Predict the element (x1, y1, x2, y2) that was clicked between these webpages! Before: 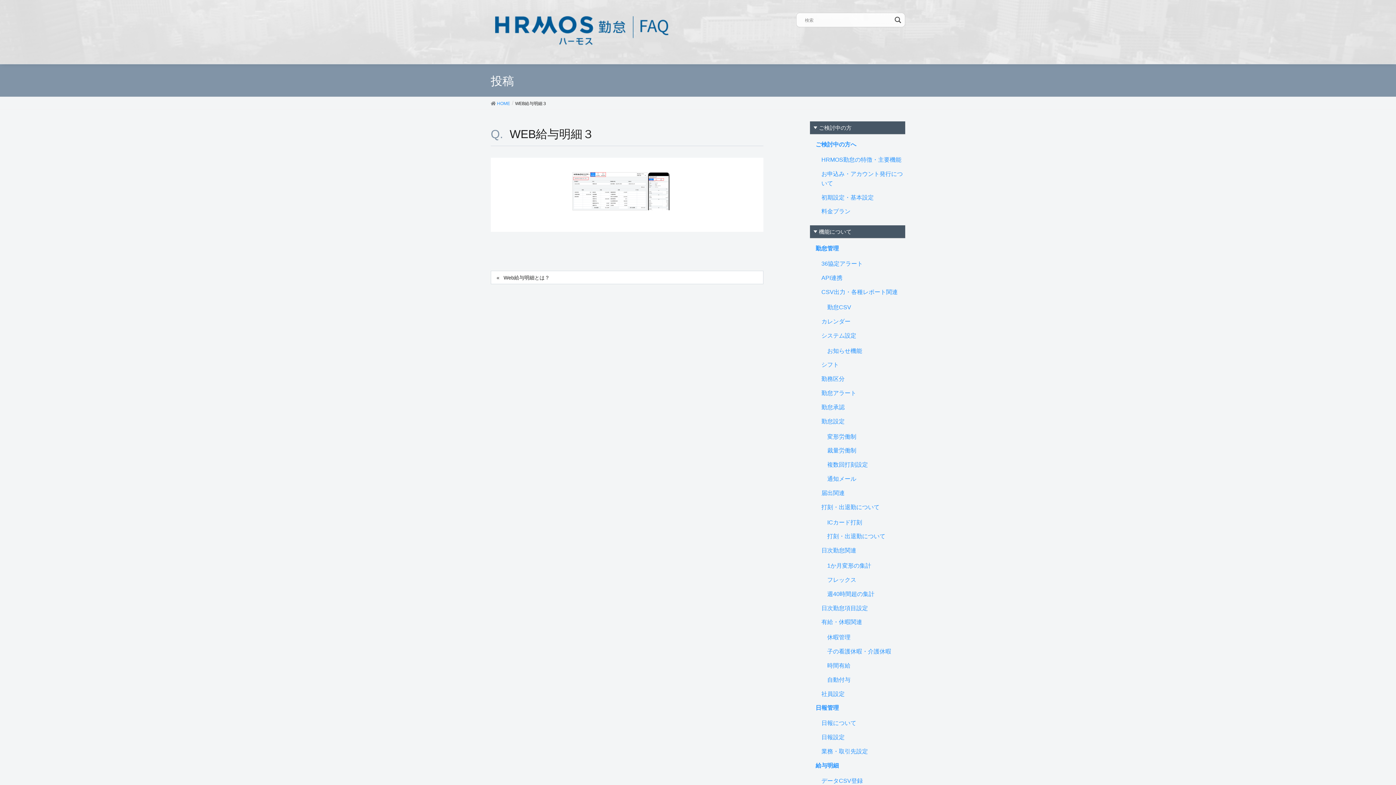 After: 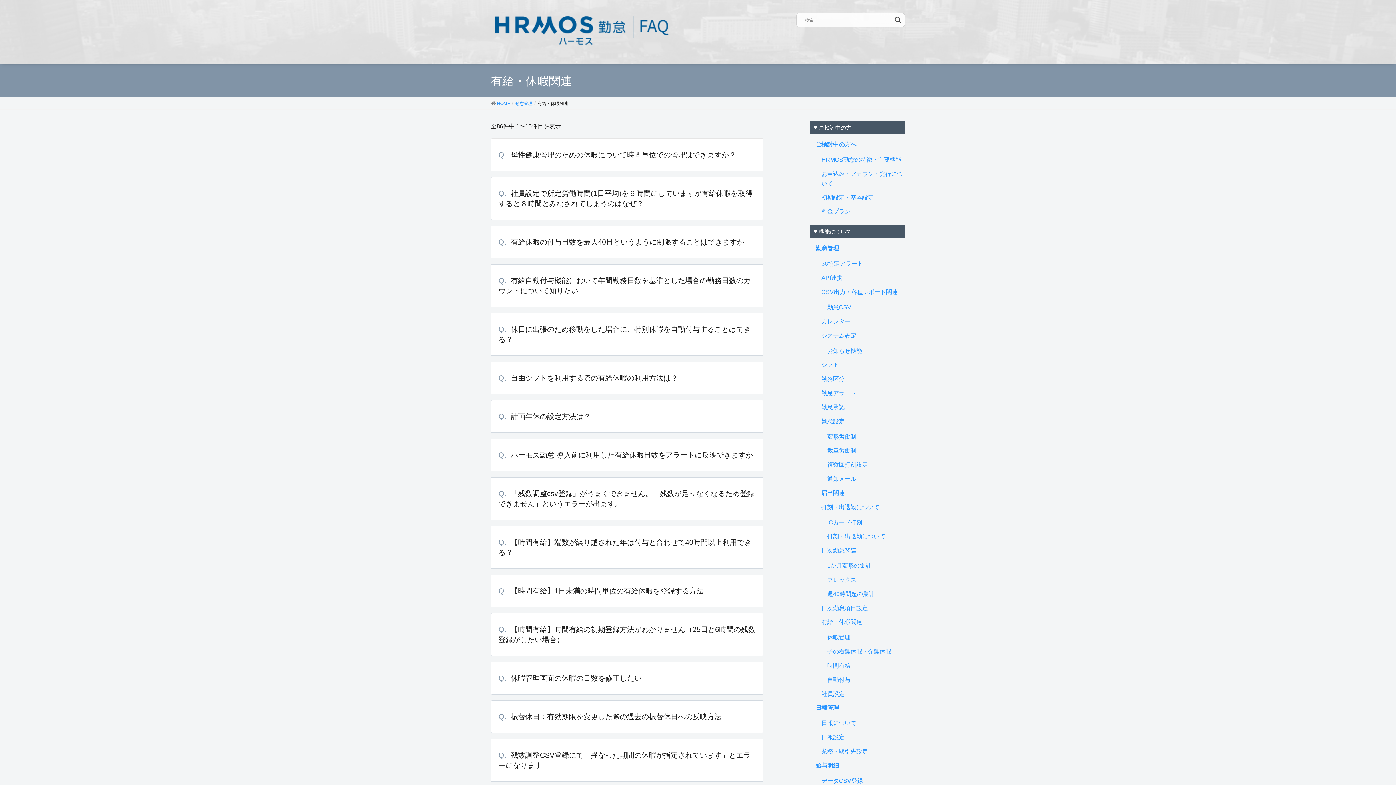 Action: label: 有給・休暇関連 bbox: (821, 619, 862, 625)